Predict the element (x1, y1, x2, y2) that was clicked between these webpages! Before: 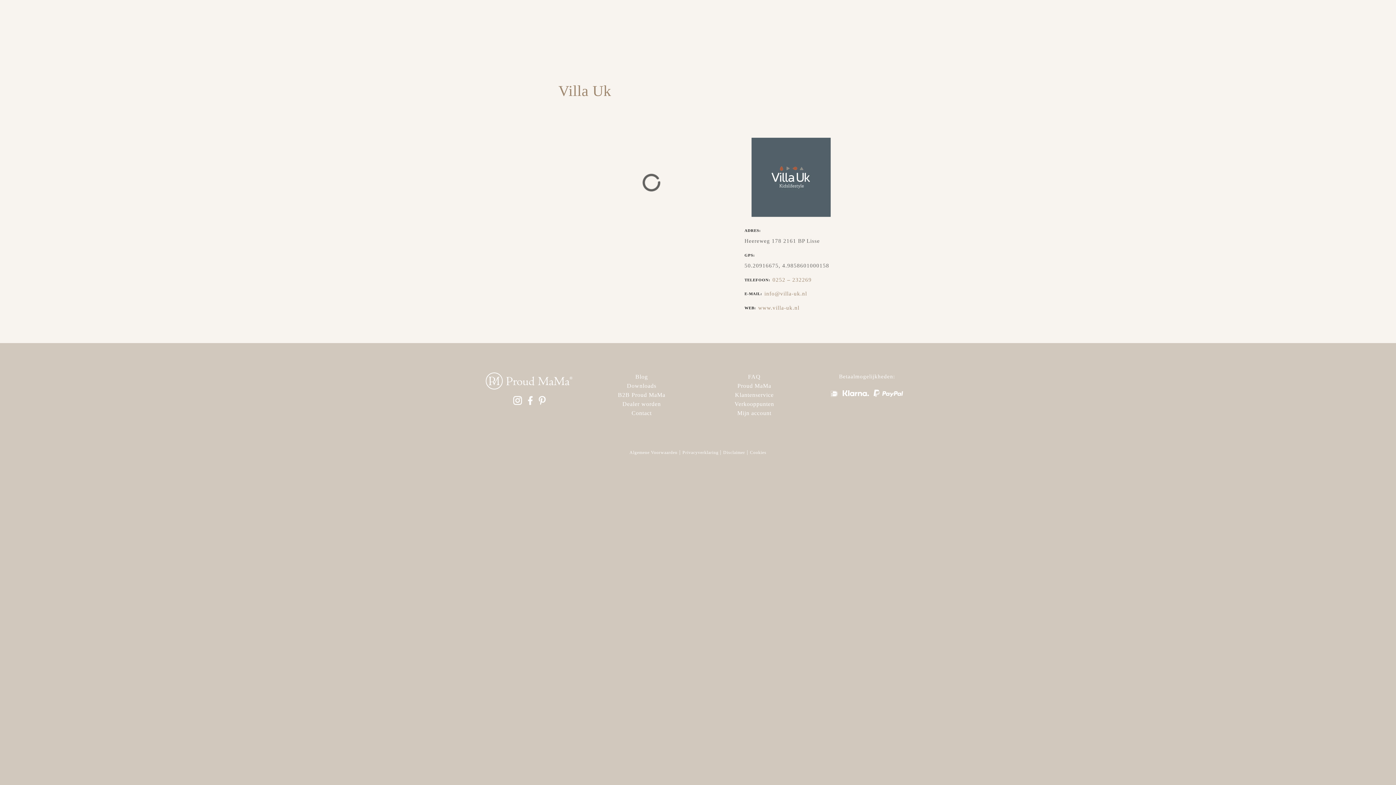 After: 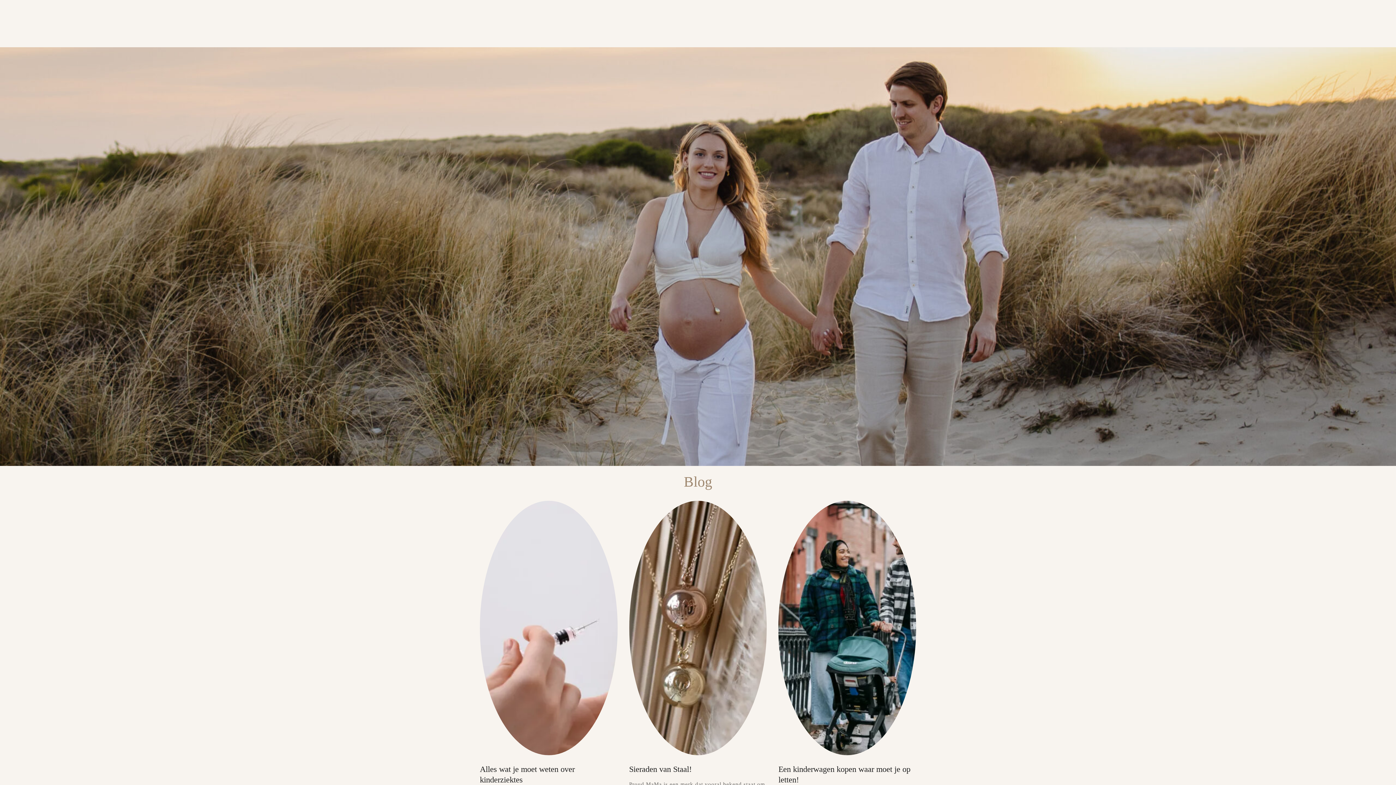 Action: bbox: (635, 373, 648, 380) label: Blog